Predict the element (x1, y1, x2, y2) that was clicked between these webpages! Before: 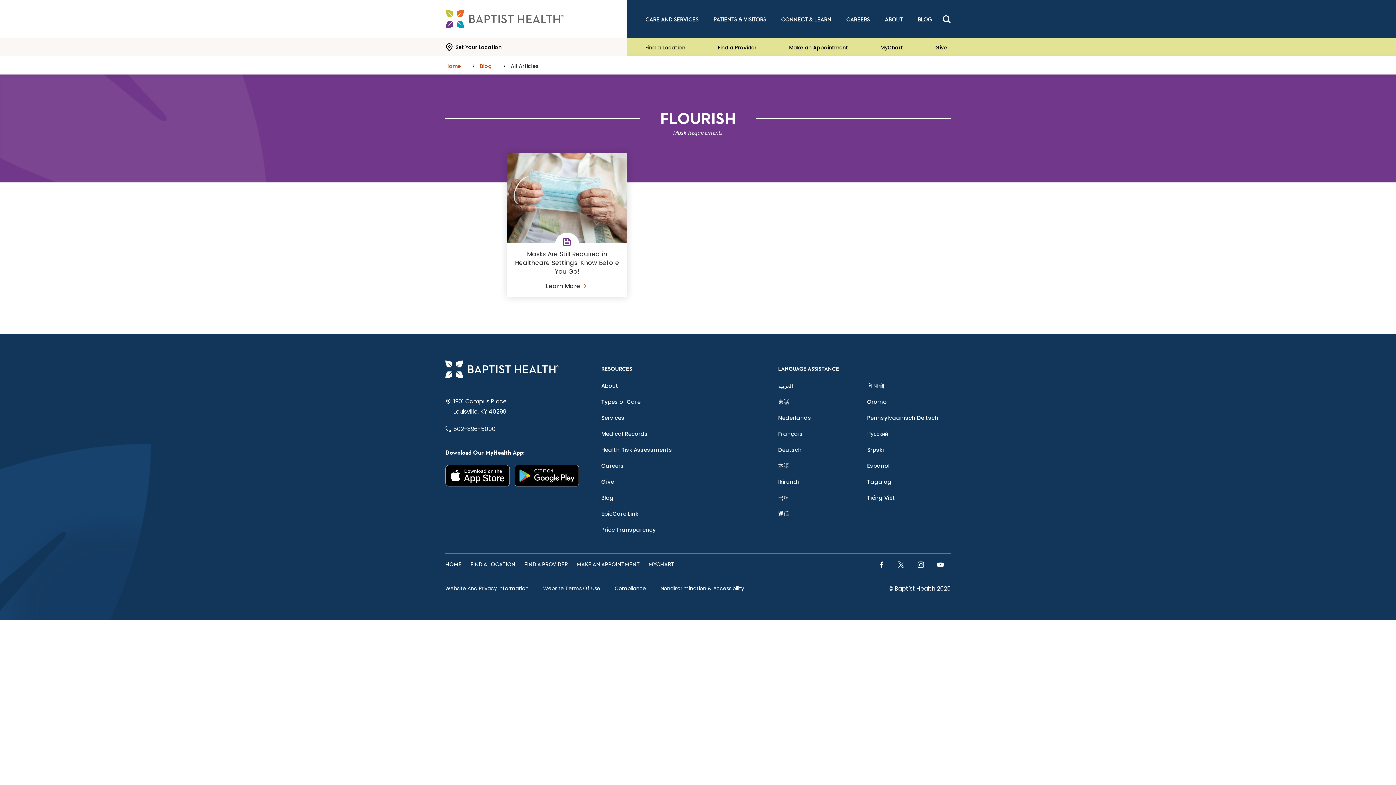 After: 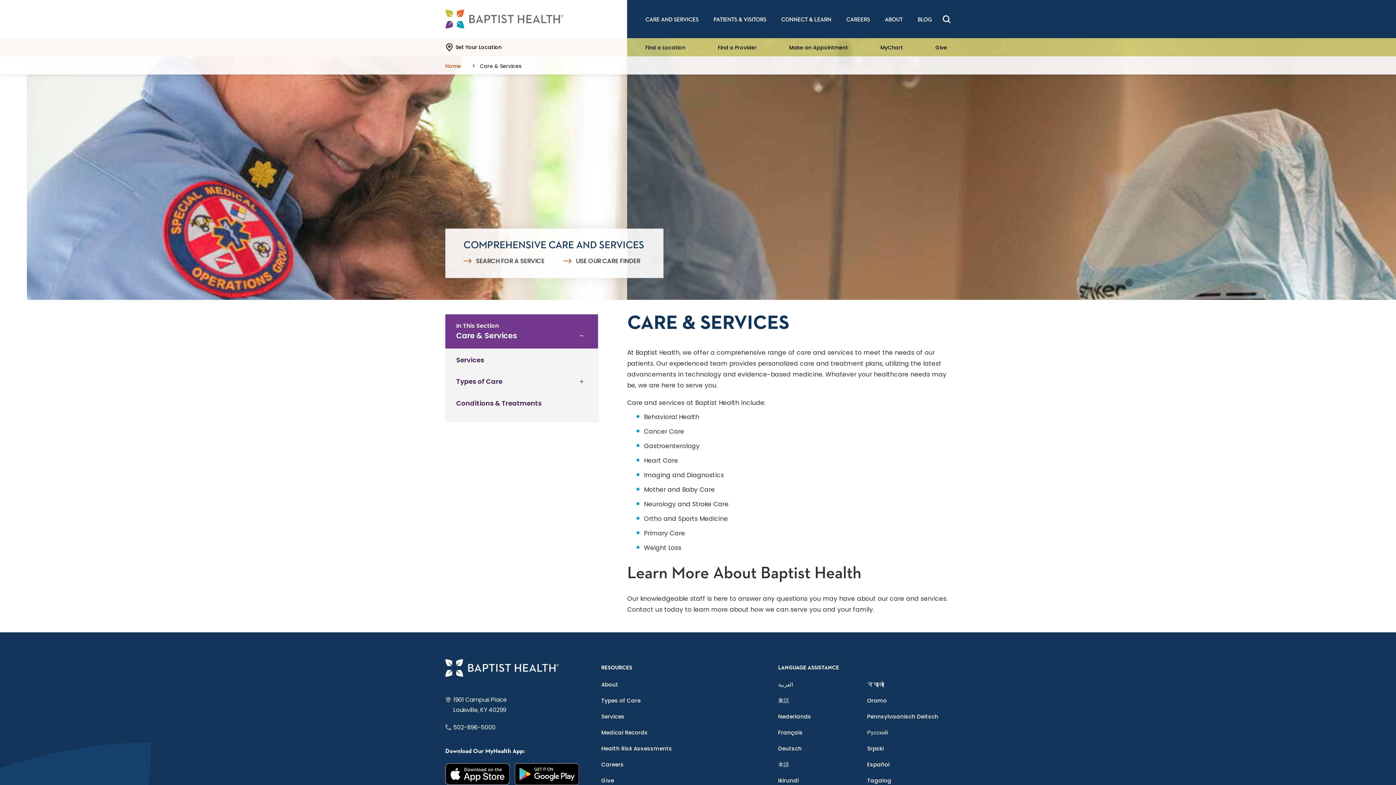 Action: label: Care and Services bbox: (641, 14, 702, 24)